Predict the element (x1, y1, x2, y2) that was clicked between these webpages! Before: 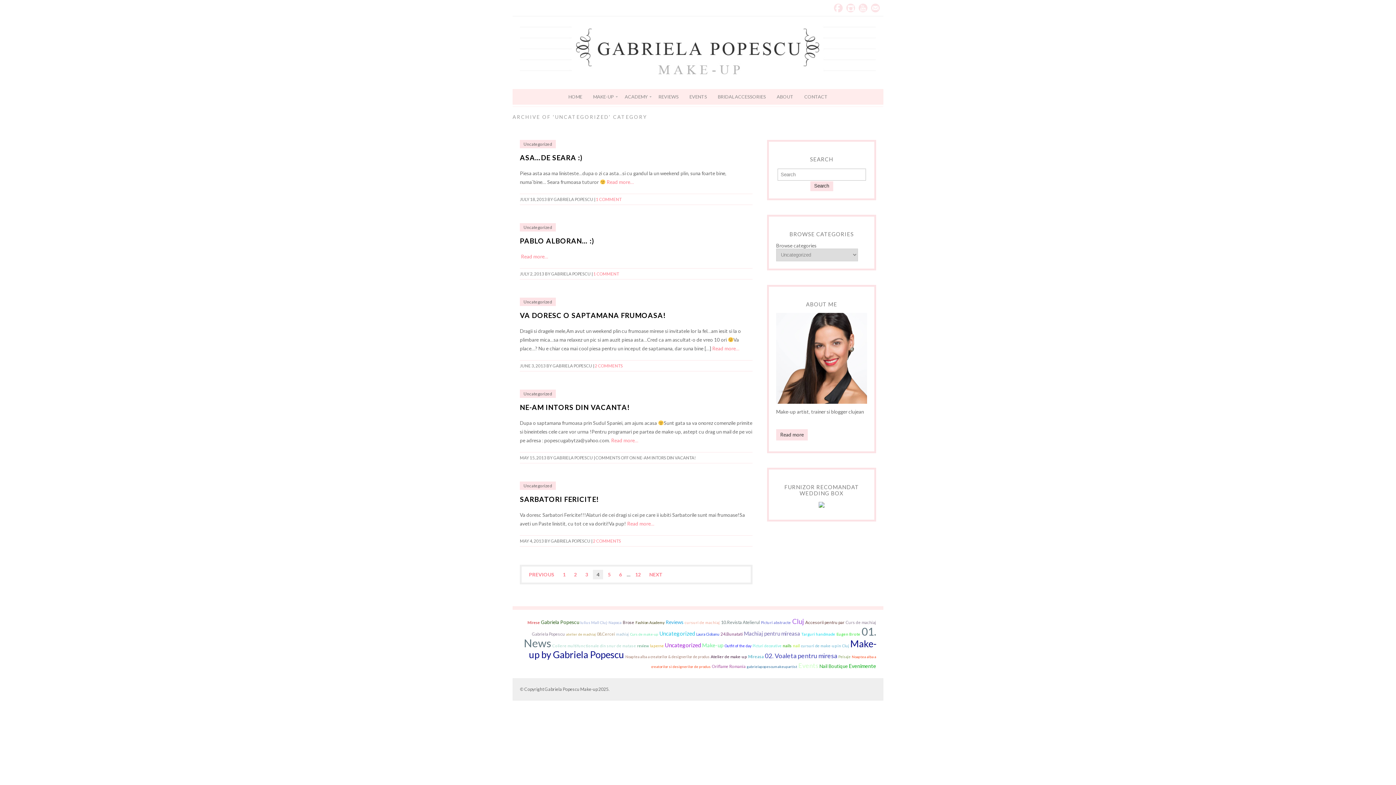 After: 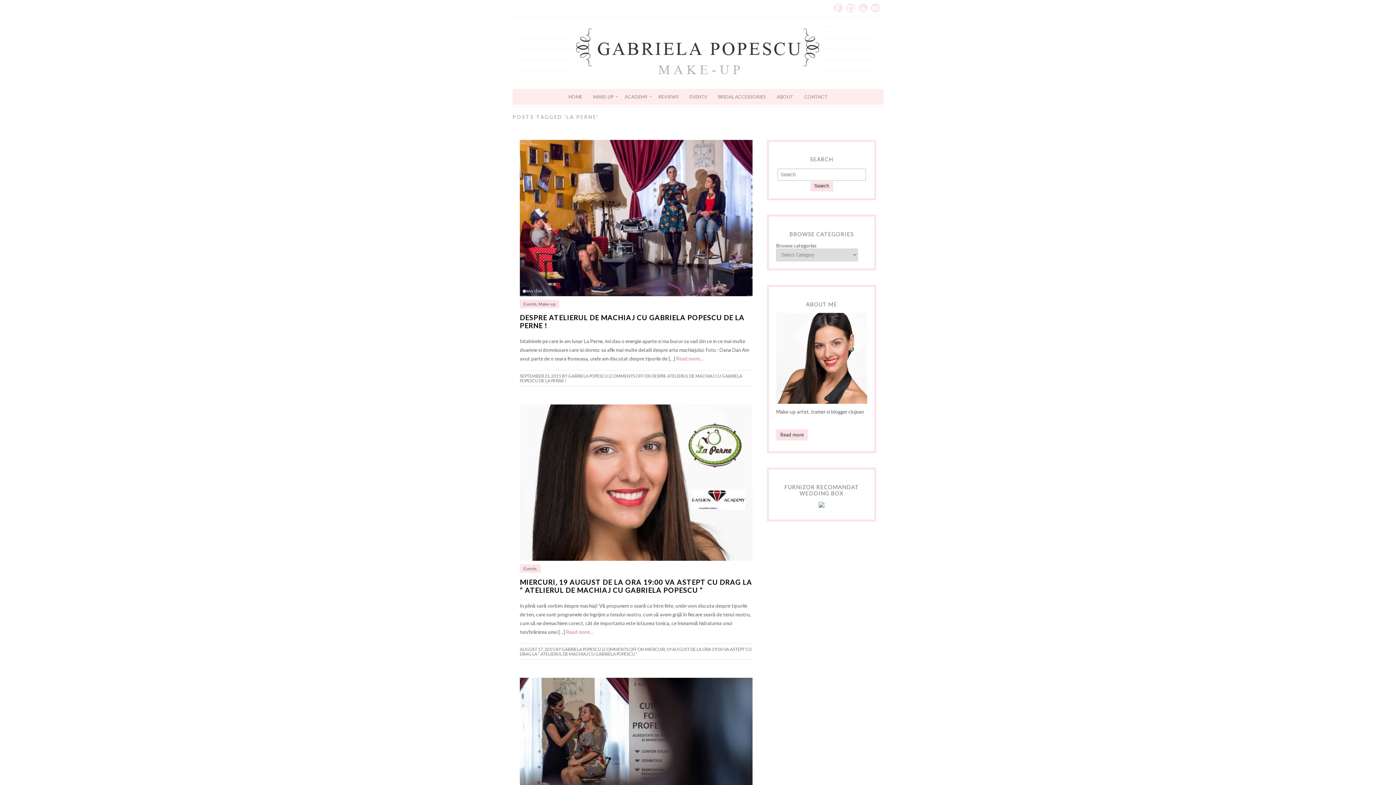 Action: label: la perne bbox: (650, 644, 664, 648)